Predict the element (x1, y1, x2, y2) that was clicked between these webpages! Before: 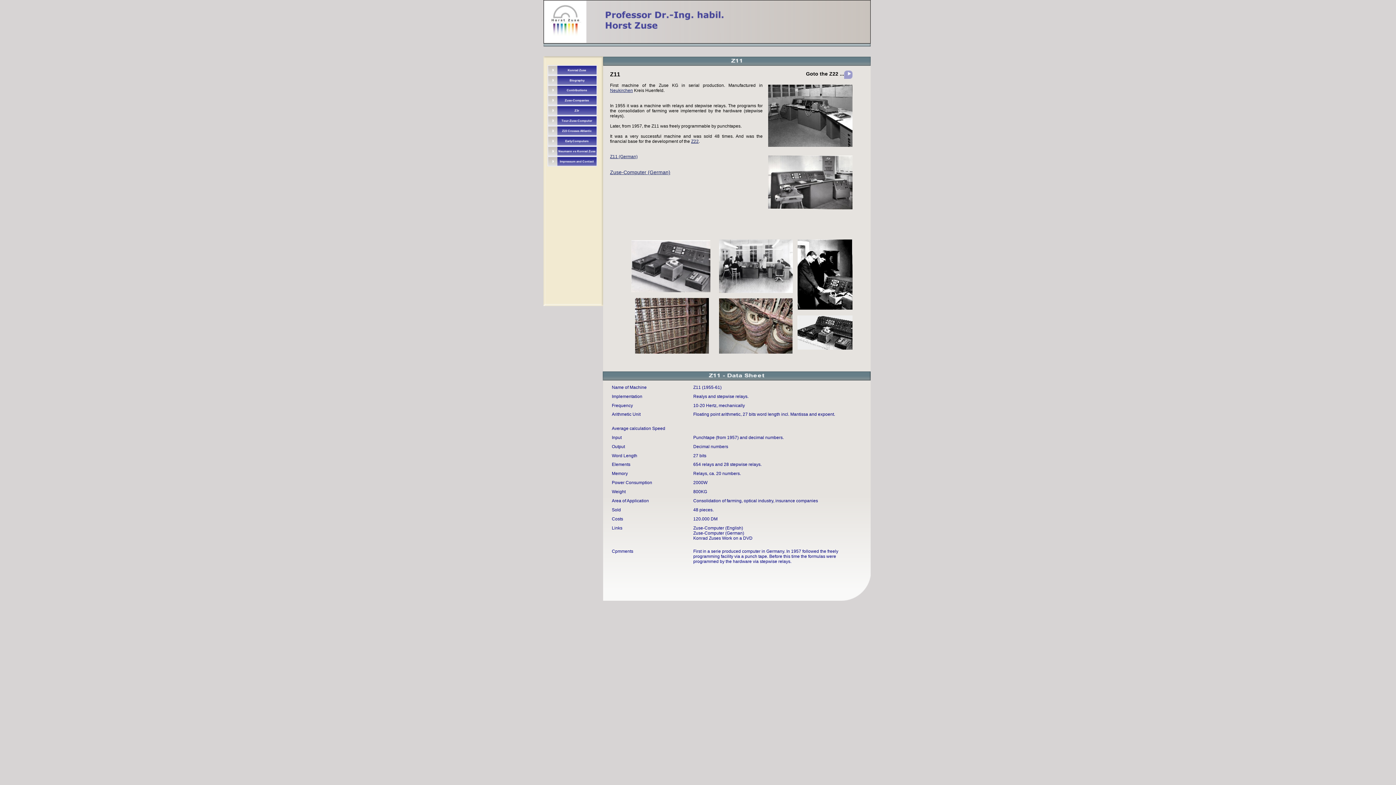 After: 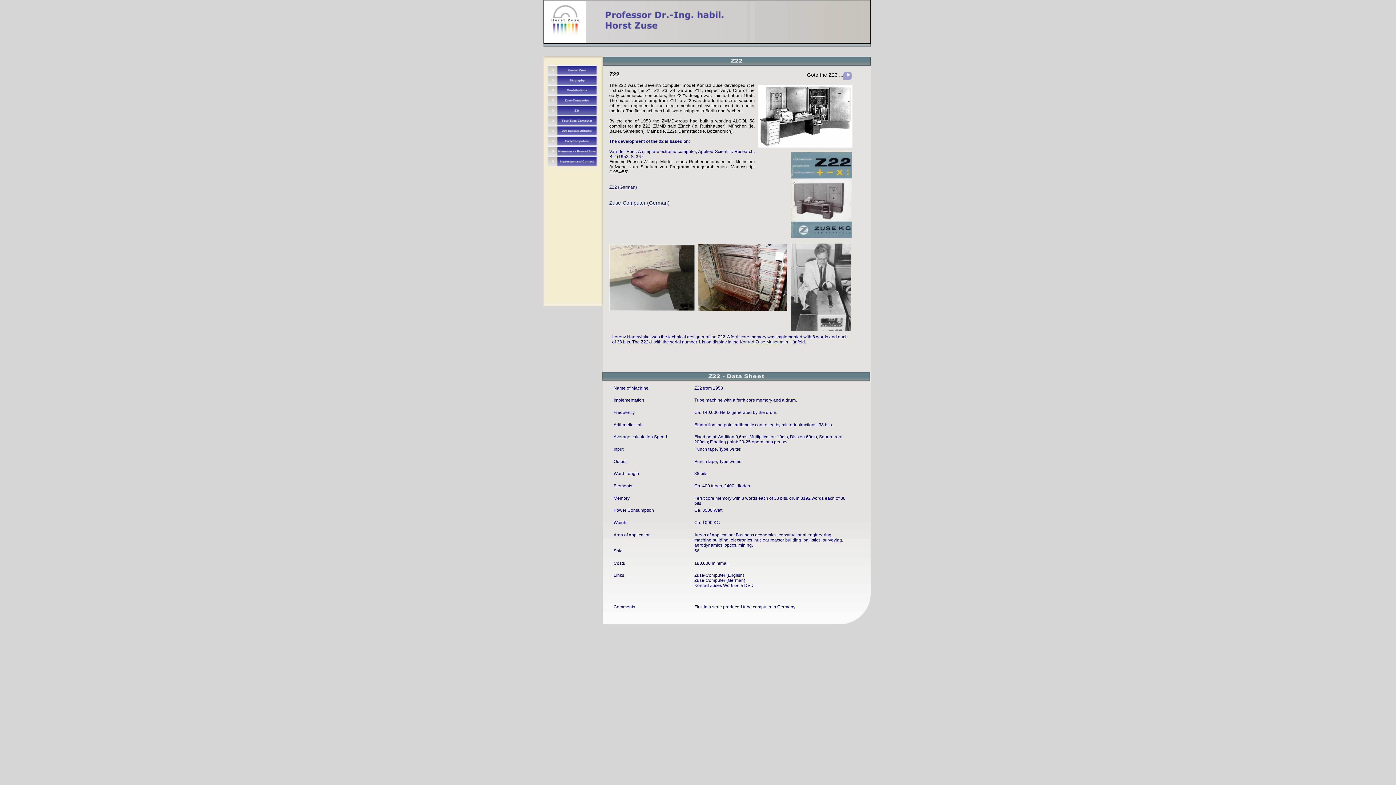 Action: bbox: (691, 138, 698, 144) label: Z22